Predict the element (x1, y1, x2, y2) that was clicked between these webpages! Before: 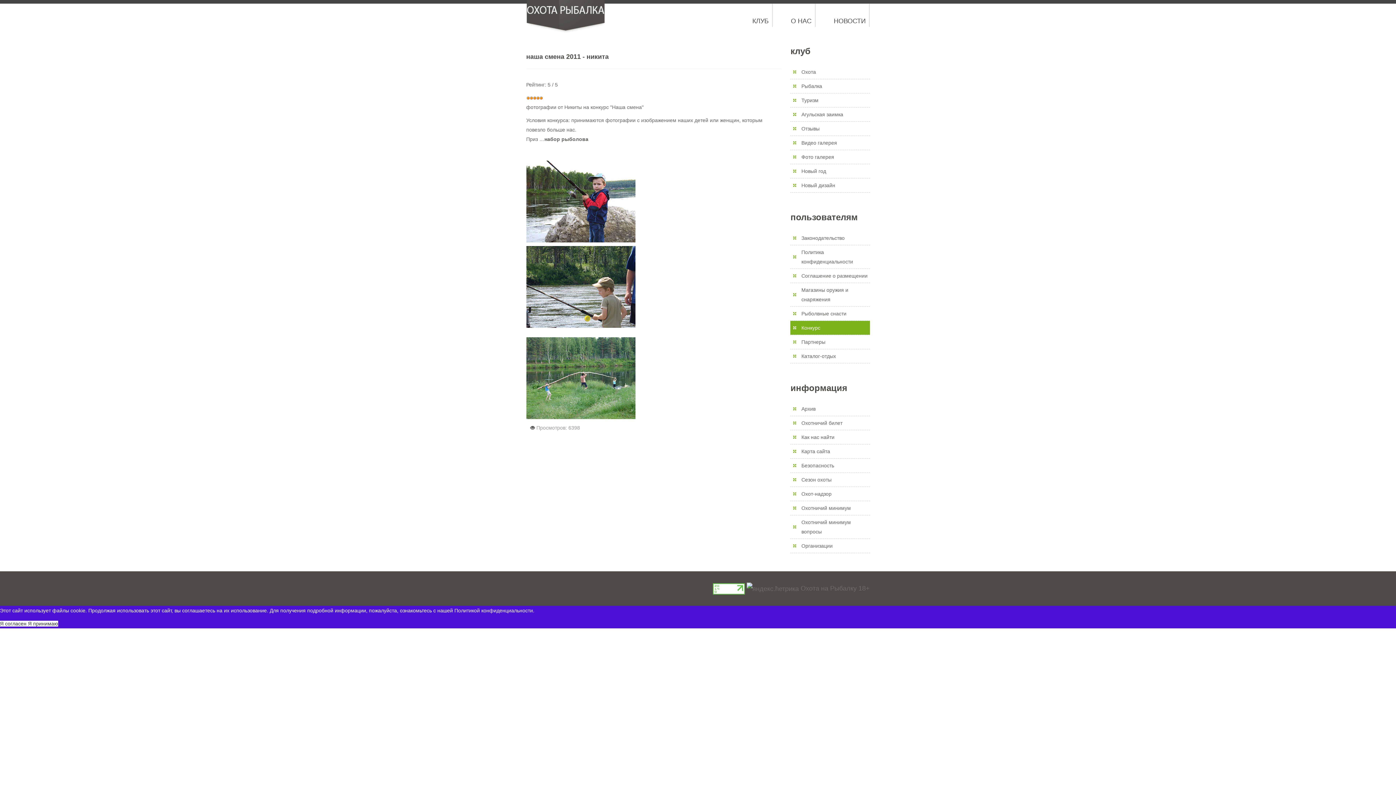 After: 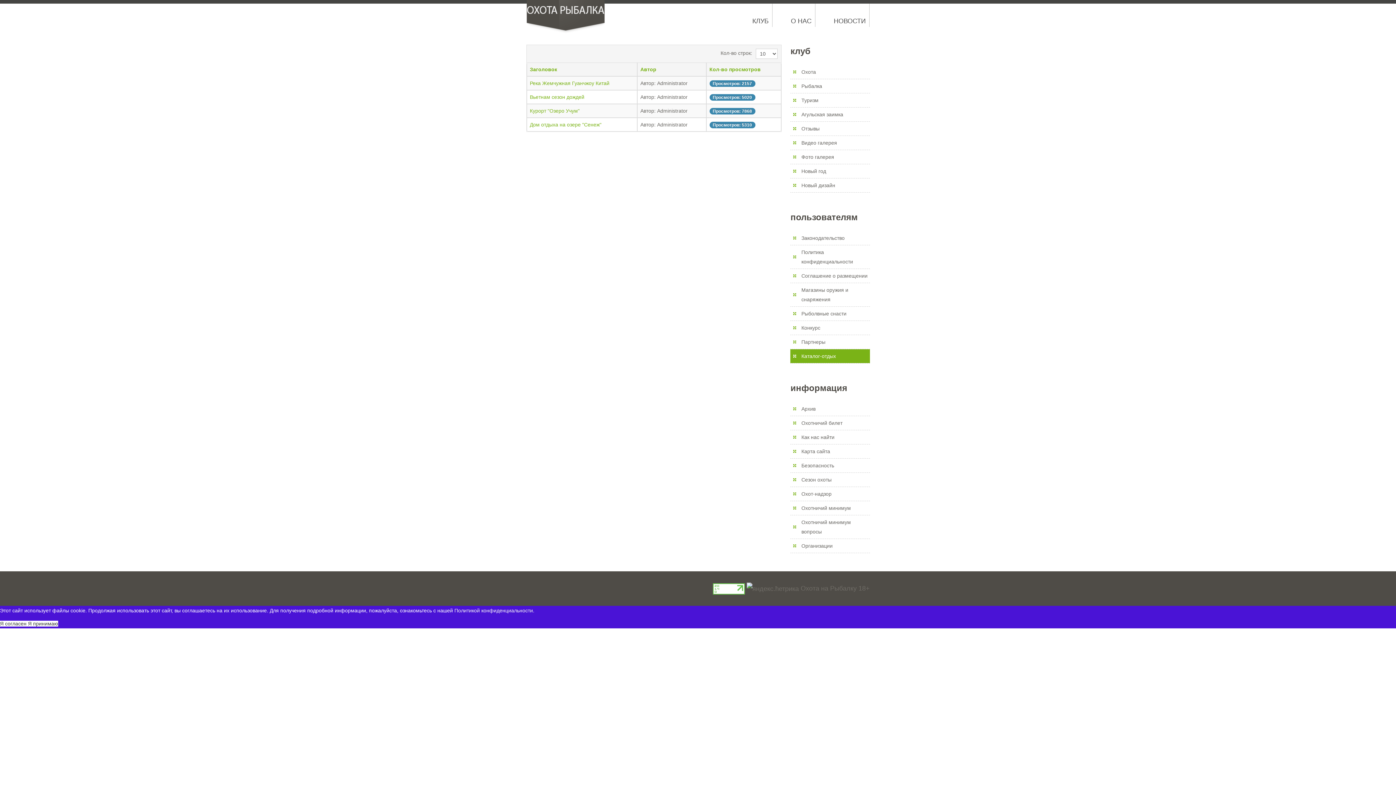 Action: label: Каталог-отдых bbox: (790, 349, 870, 363)